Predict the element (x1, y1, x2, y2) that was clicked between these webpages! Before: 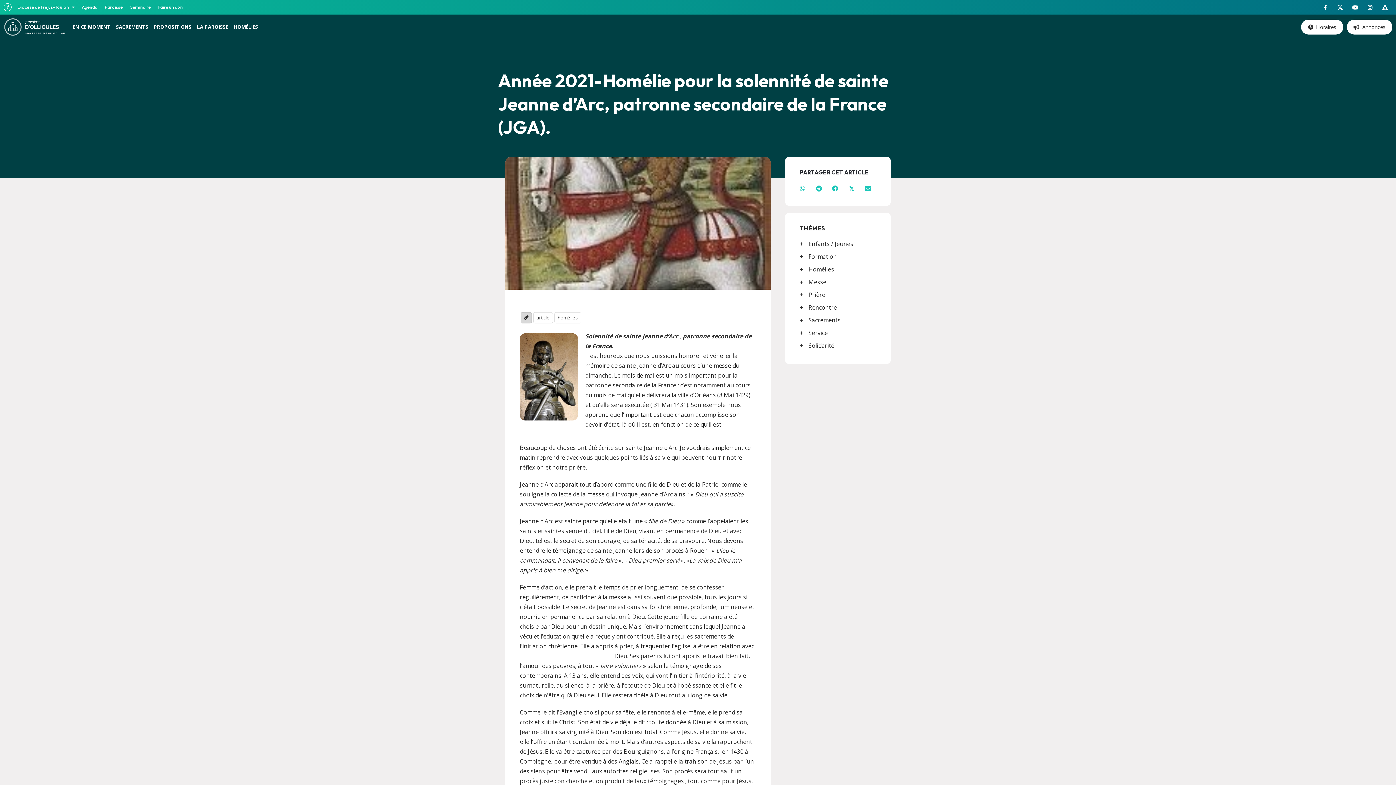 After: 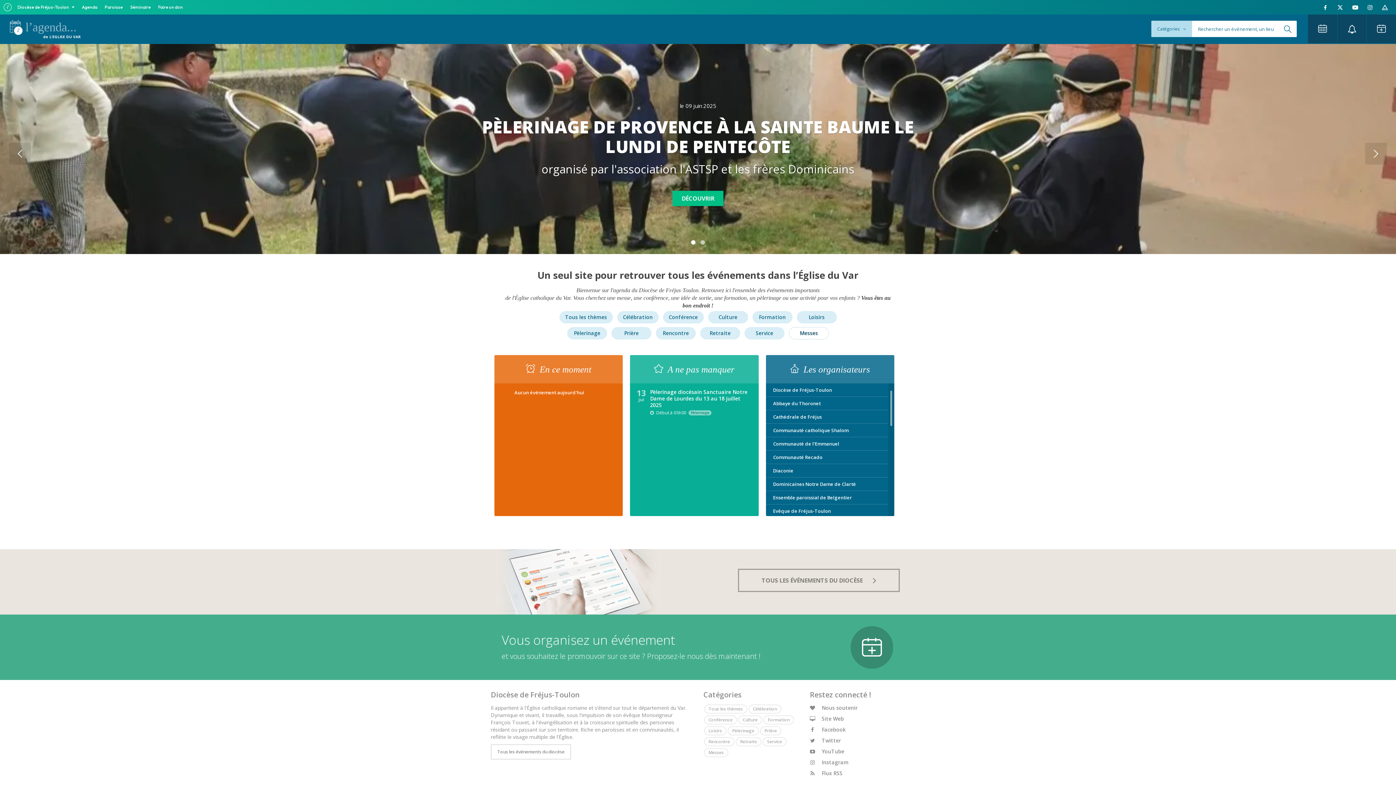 Action: bbox: (80, 2, 99, 11) label: Agenda